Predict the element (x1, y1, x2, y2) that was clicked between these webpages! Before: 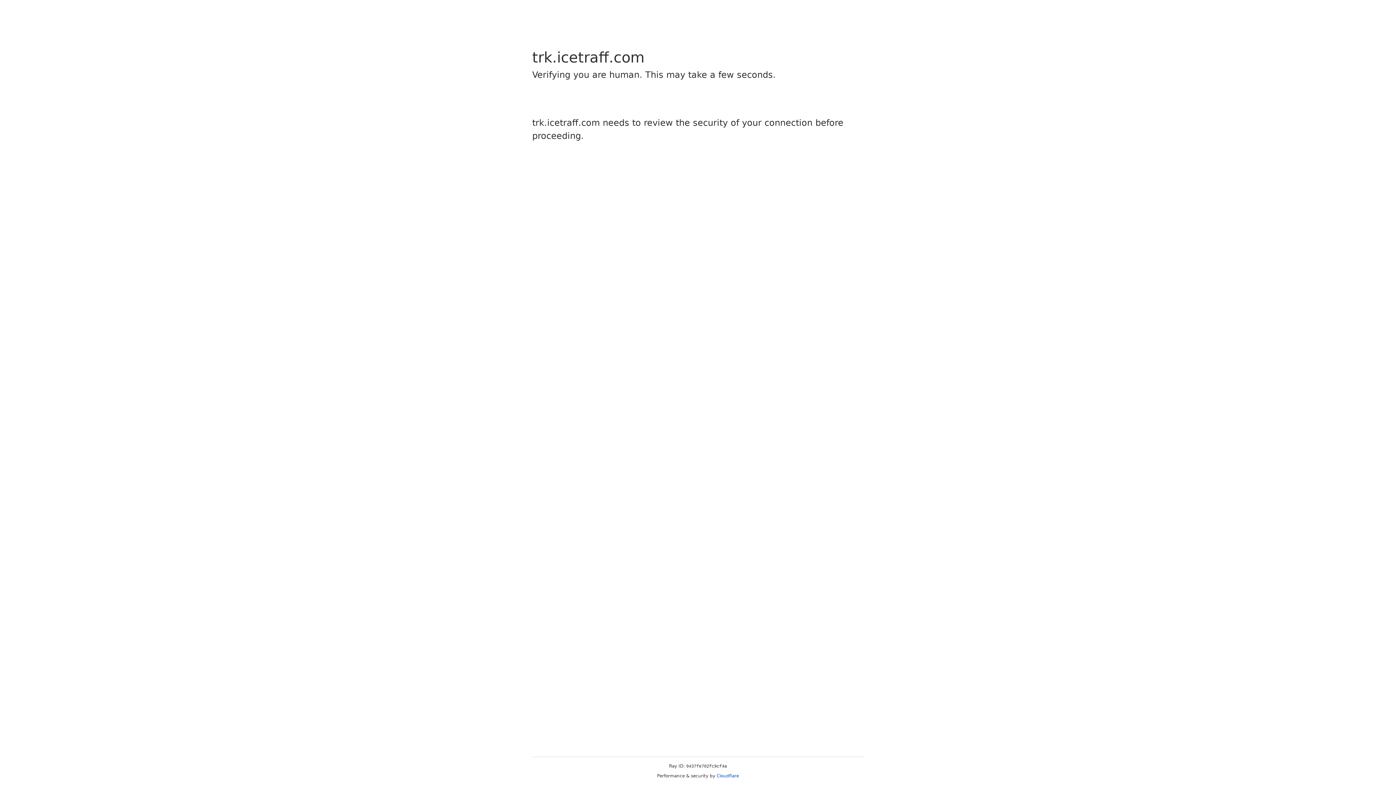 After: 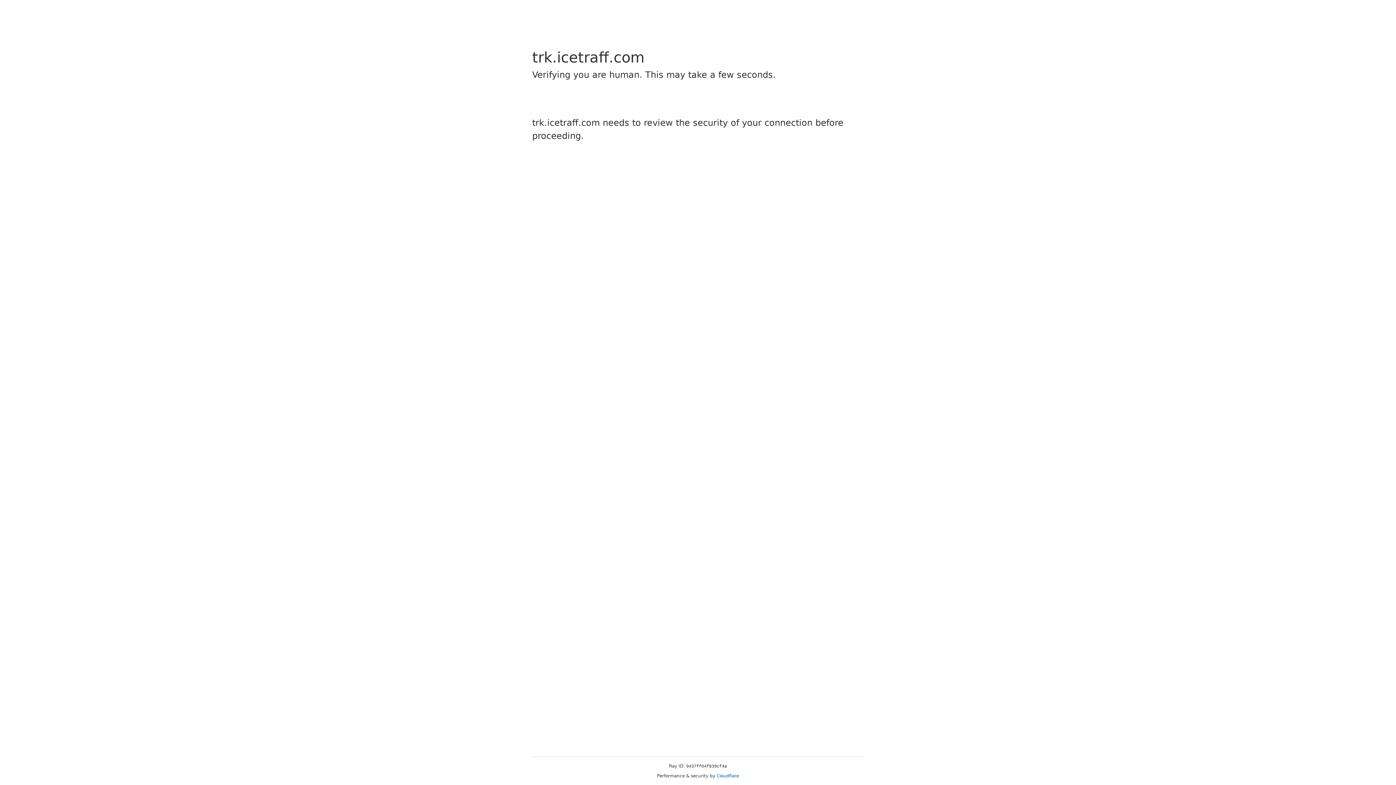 Action: bbox: (716, 773, 739, 778) label: Cloudflare